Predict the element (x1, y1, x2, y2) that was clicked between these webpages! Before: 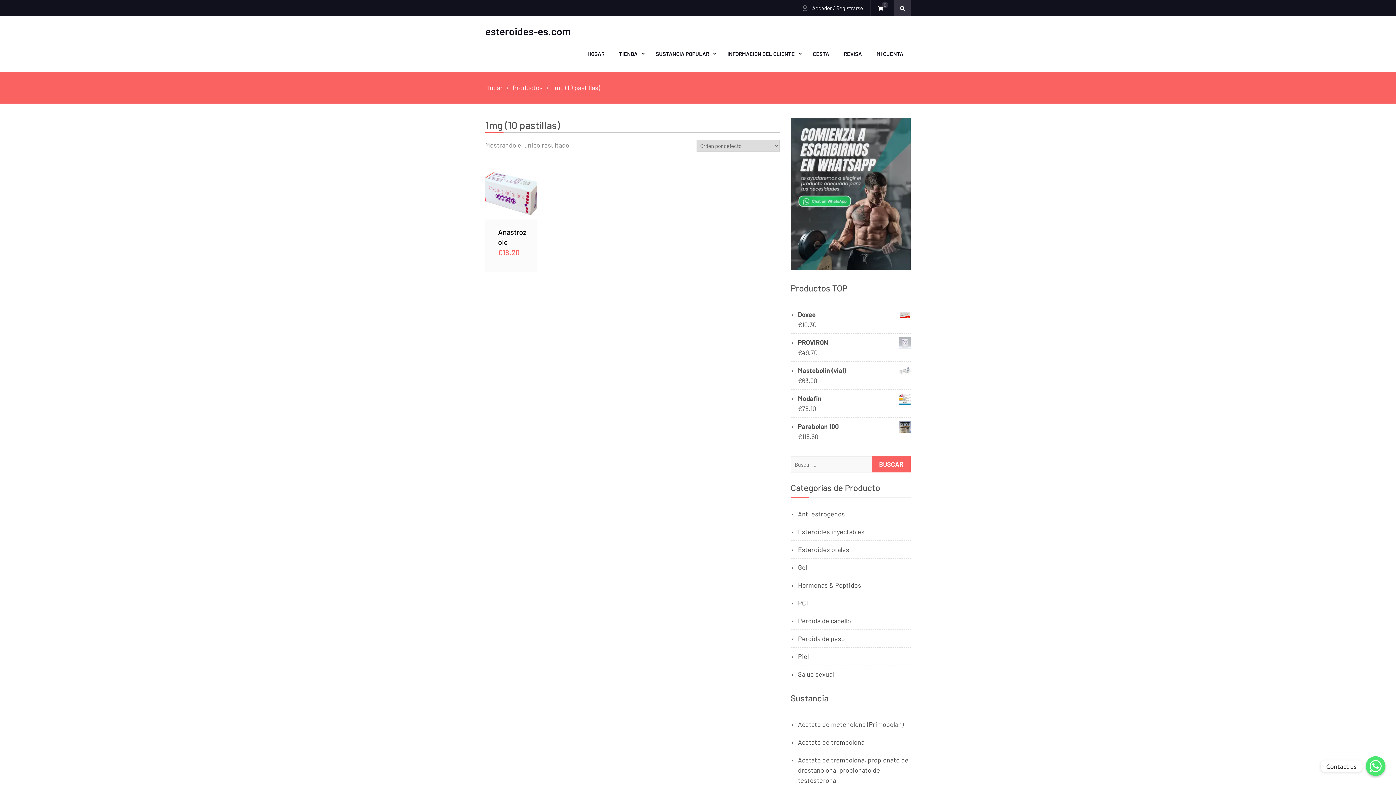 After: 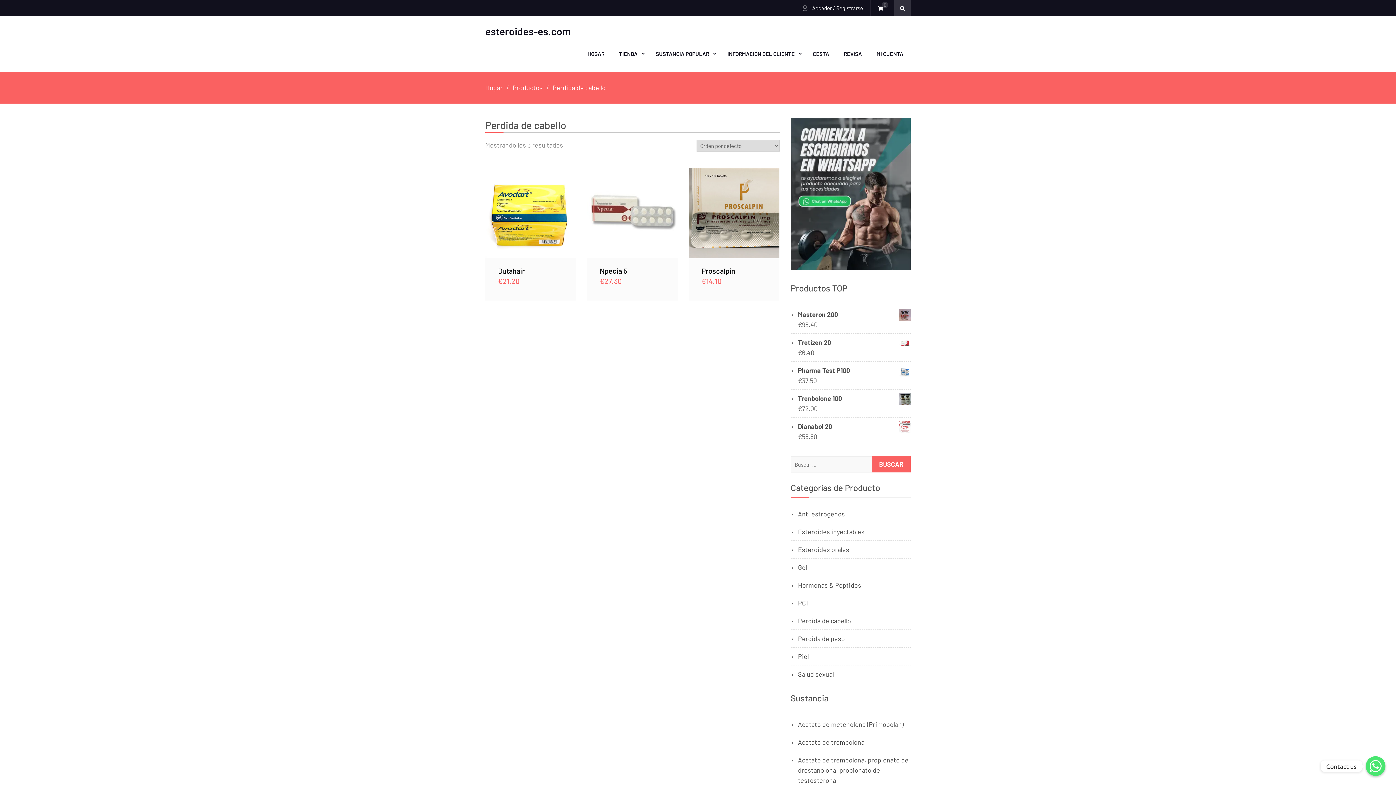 Action: label: Perdida de cabello bbox: (798, 617, 851, 625)